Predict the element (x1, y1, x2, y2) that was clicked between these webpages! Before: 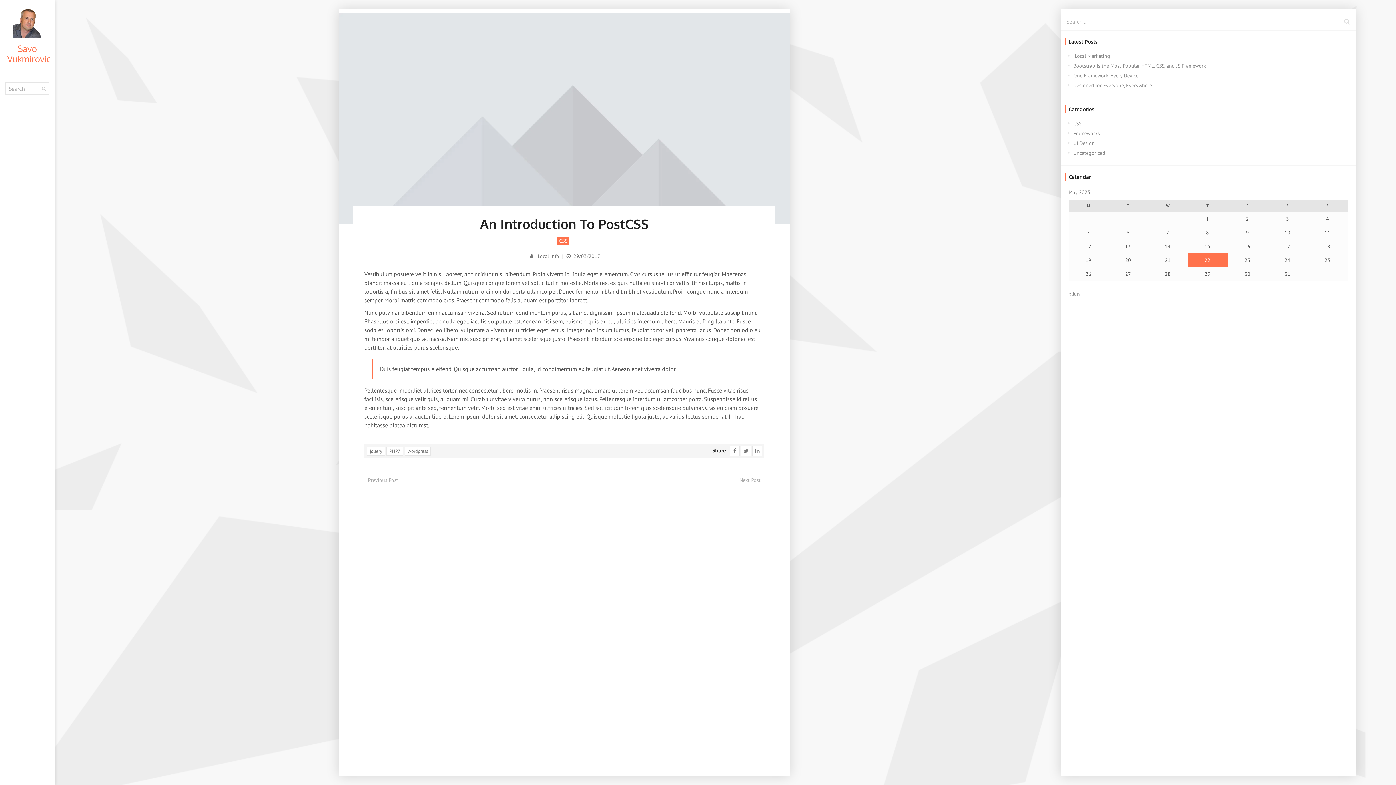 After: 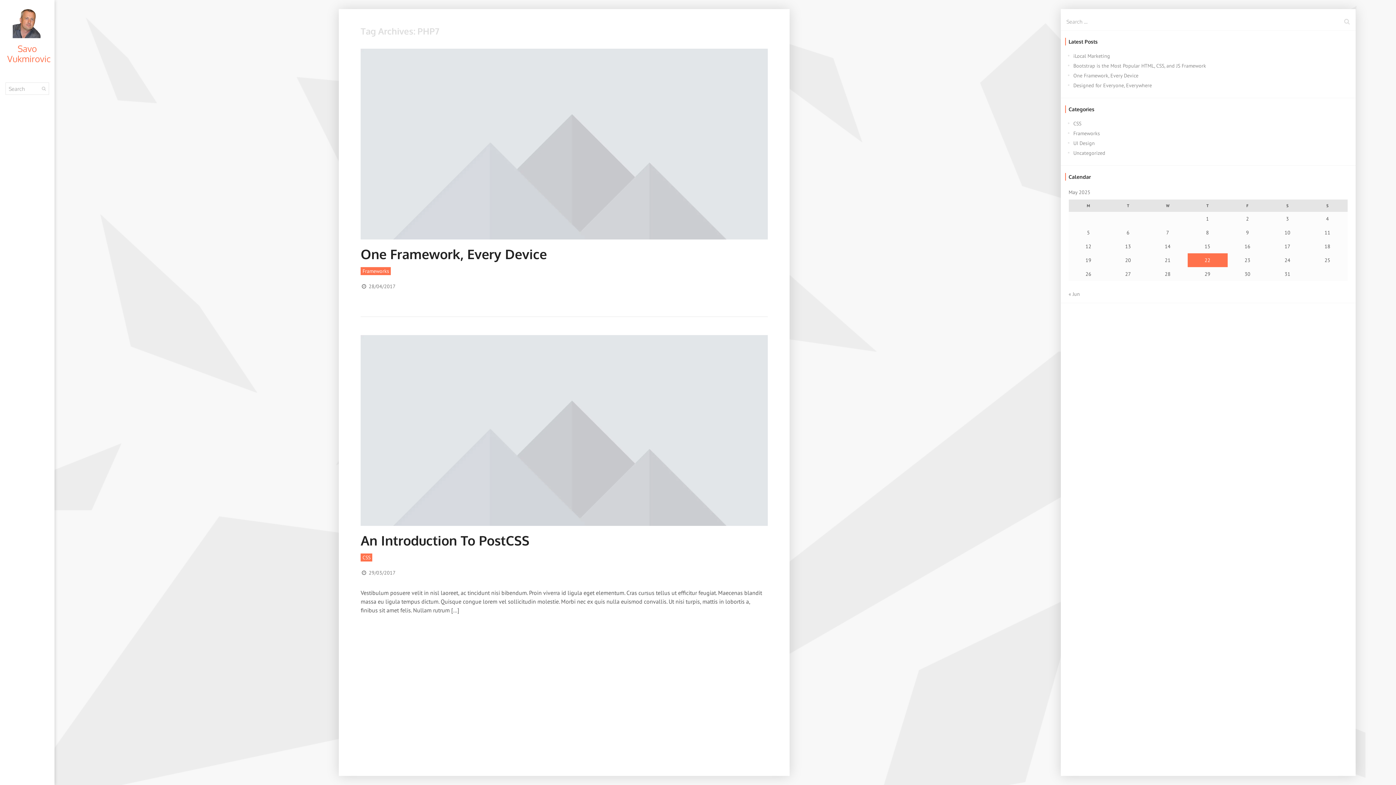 Action: bbox: (386, 447, 403, 456) label: PHP7